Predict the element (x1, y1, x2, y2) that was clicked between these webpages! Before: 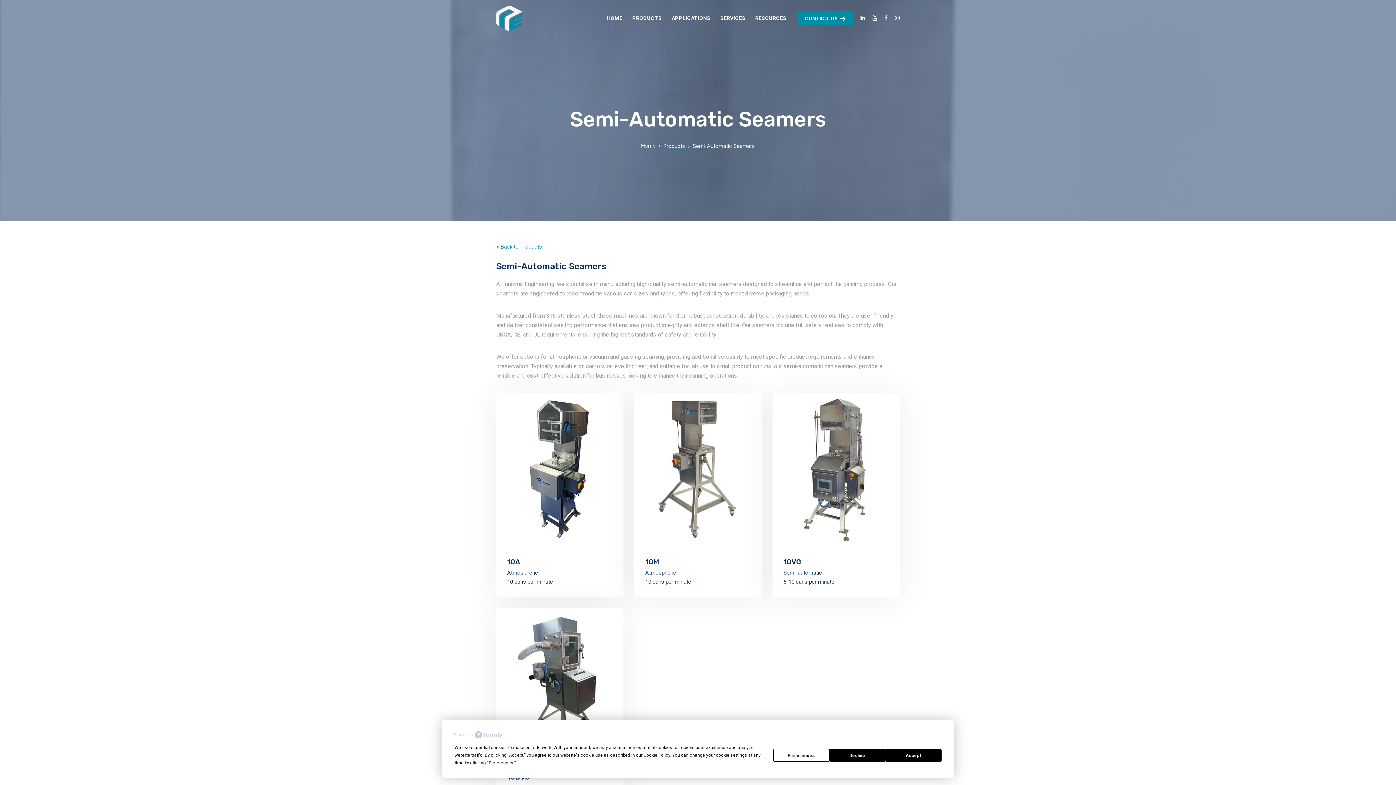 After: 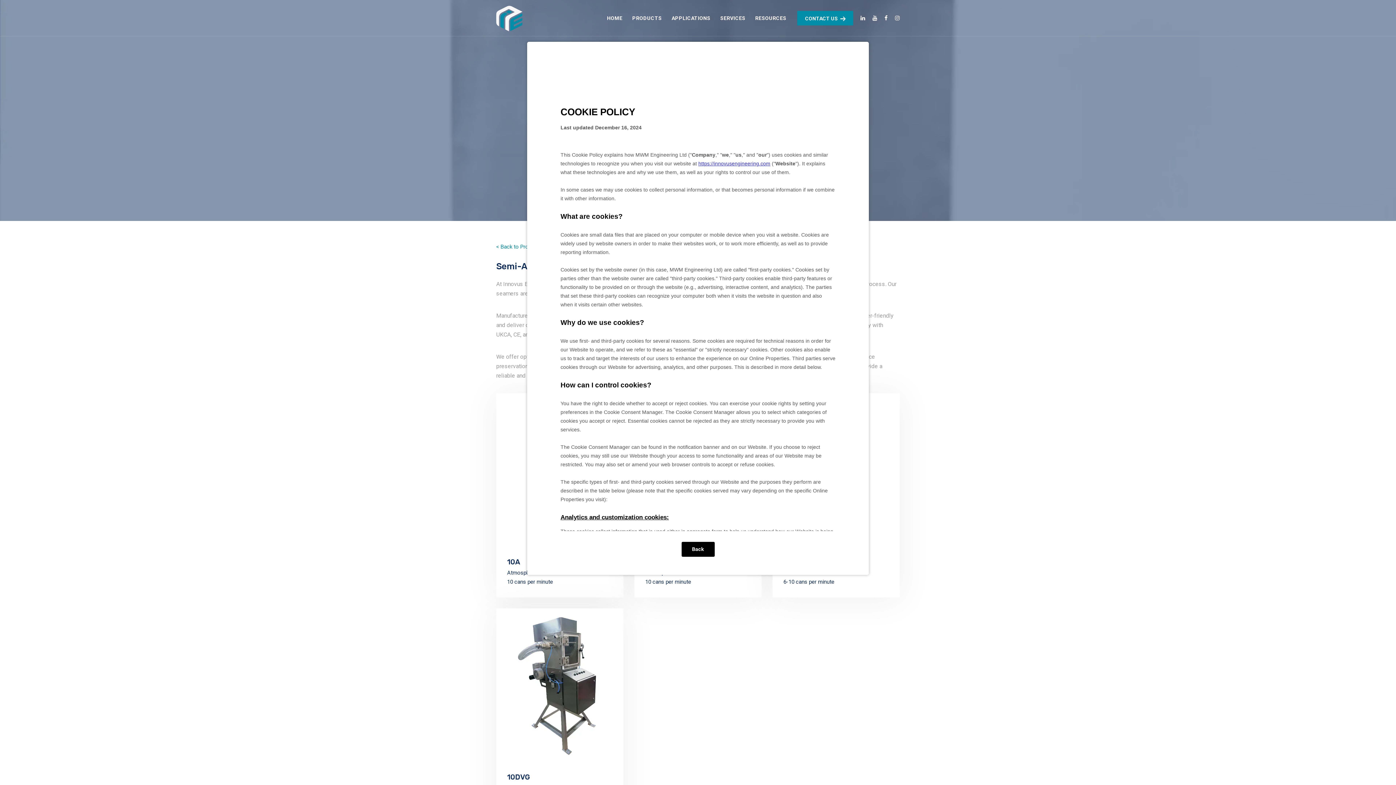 Action: bbox: (643, 753, 670, 758) label: Cookie Policy